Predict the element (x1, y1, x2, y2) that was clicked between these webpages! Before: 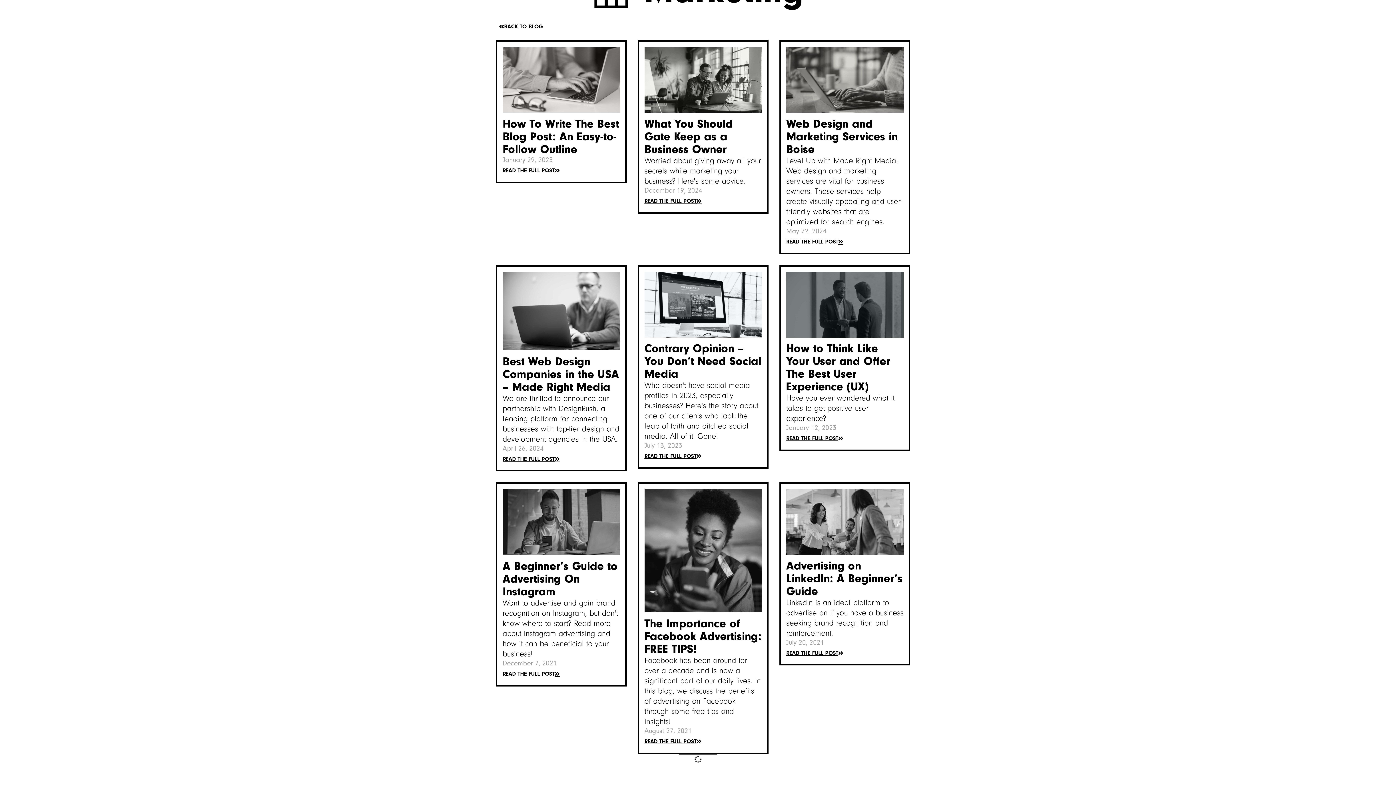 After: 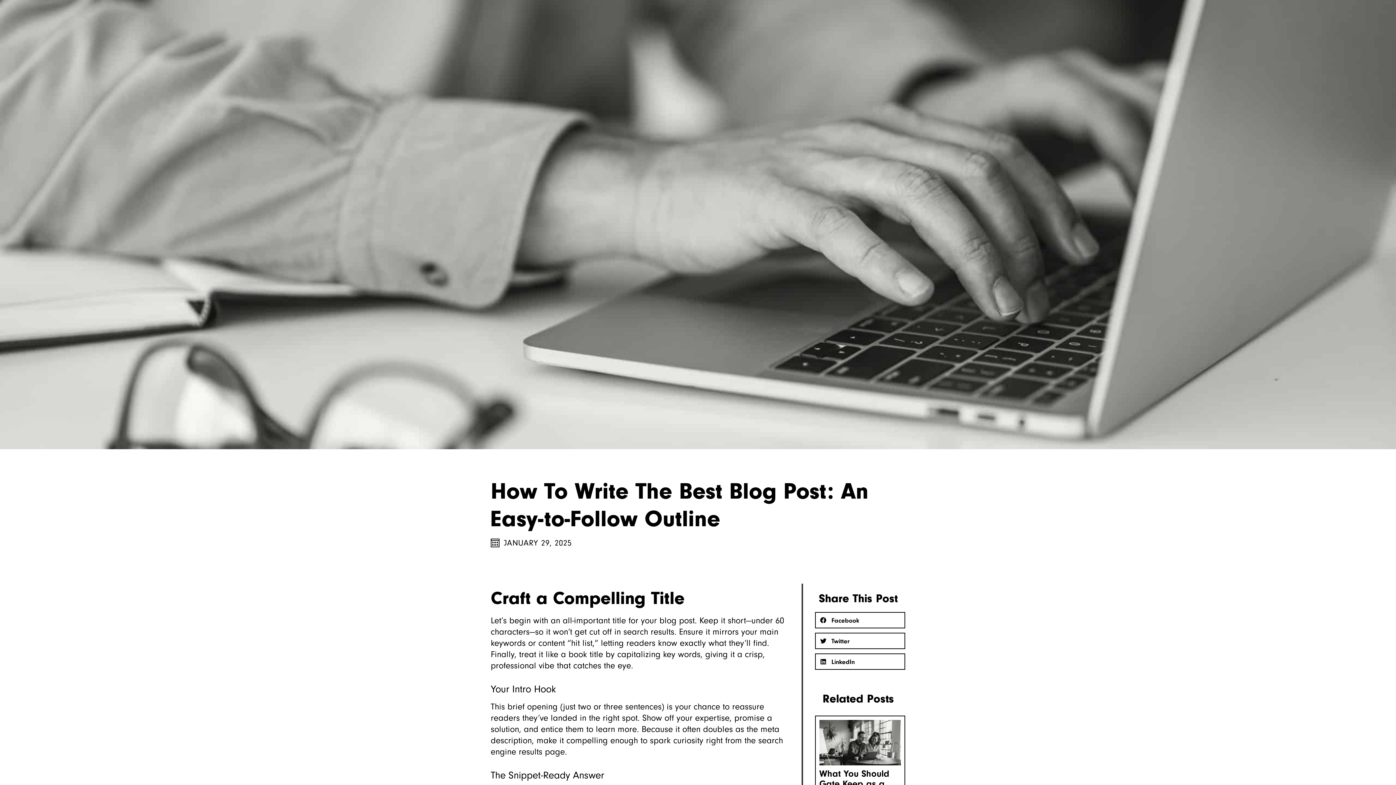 Action: bbox: (502, 117, 619, 156) label: How To Write The Best Blog Post: An Easy-to-Follow Outline